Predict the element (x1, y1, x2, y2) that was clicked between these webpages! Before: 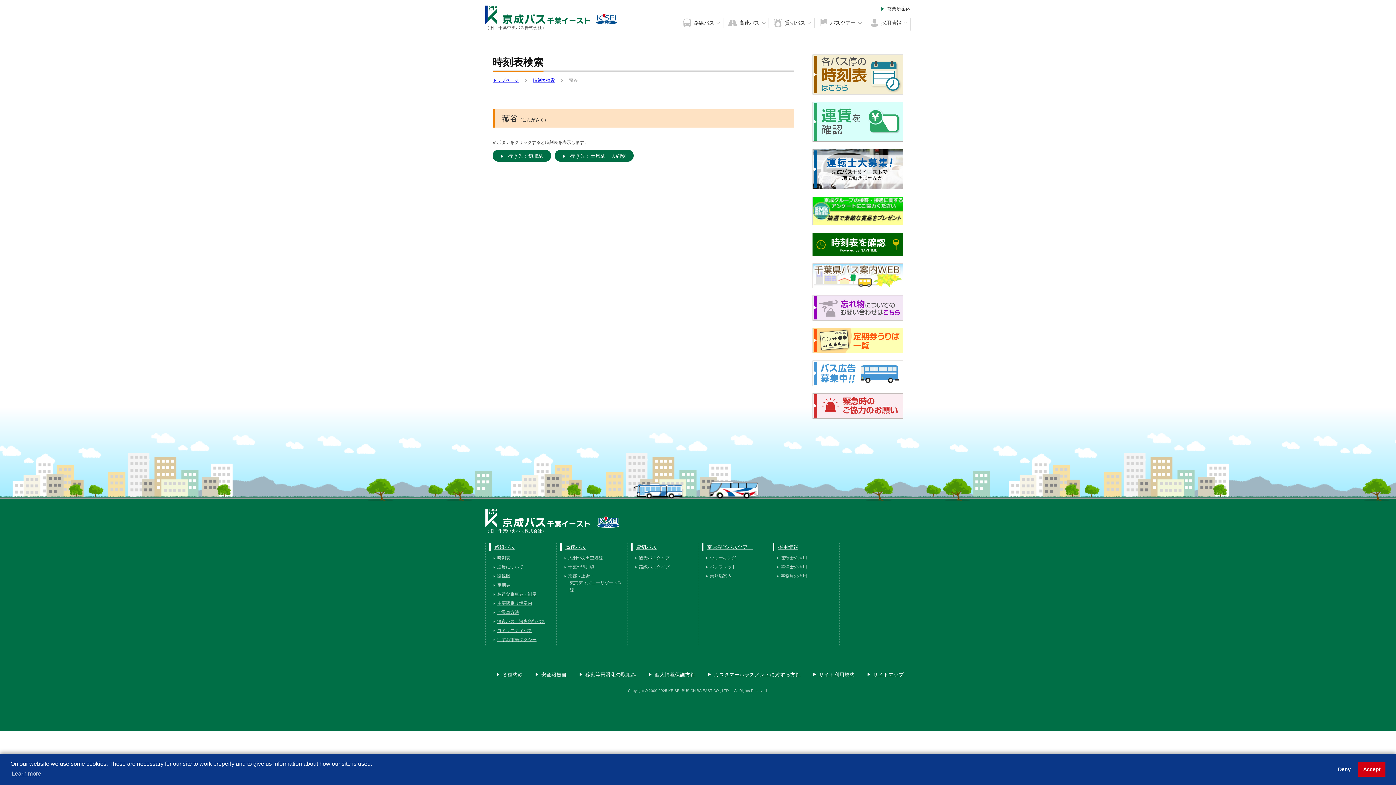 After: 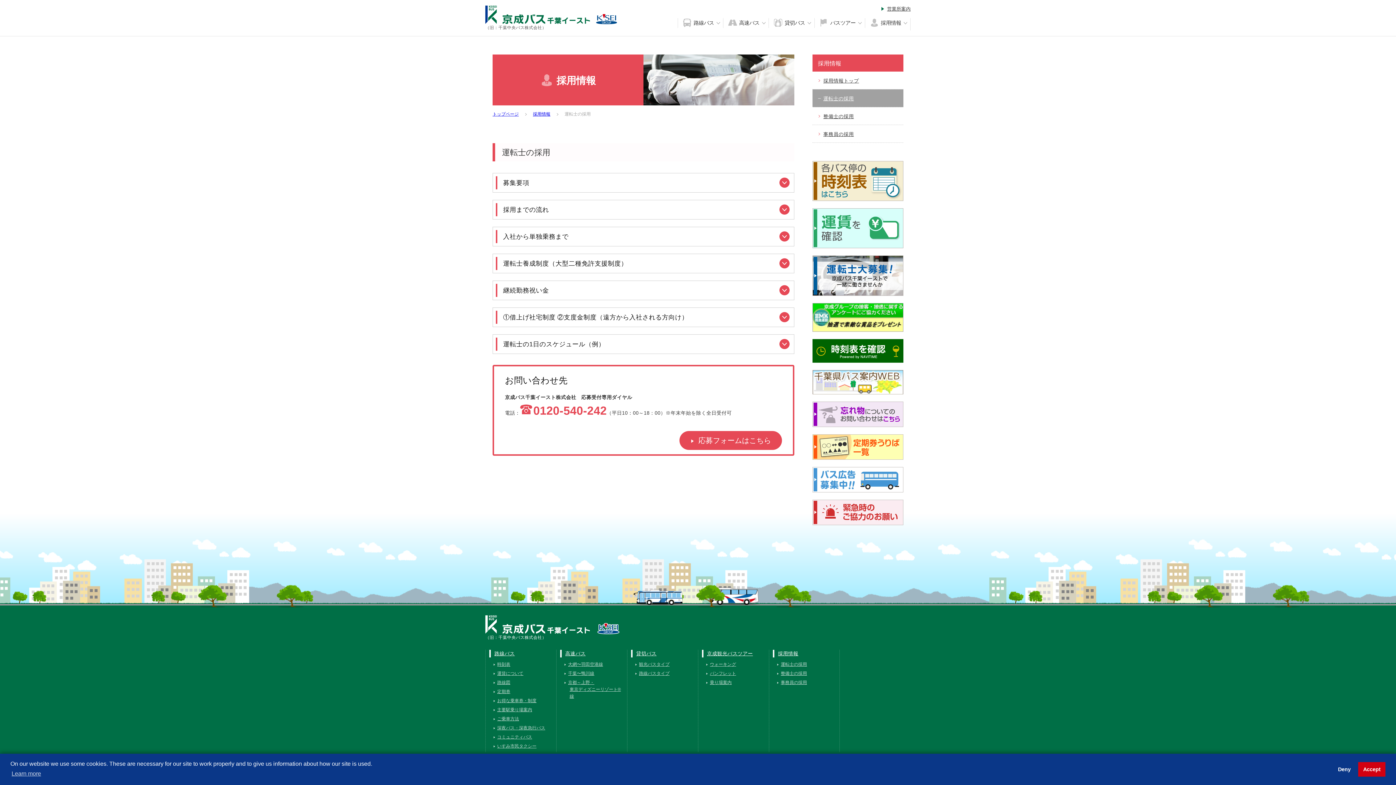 Action: bbox: (812, 182, 903, 188)